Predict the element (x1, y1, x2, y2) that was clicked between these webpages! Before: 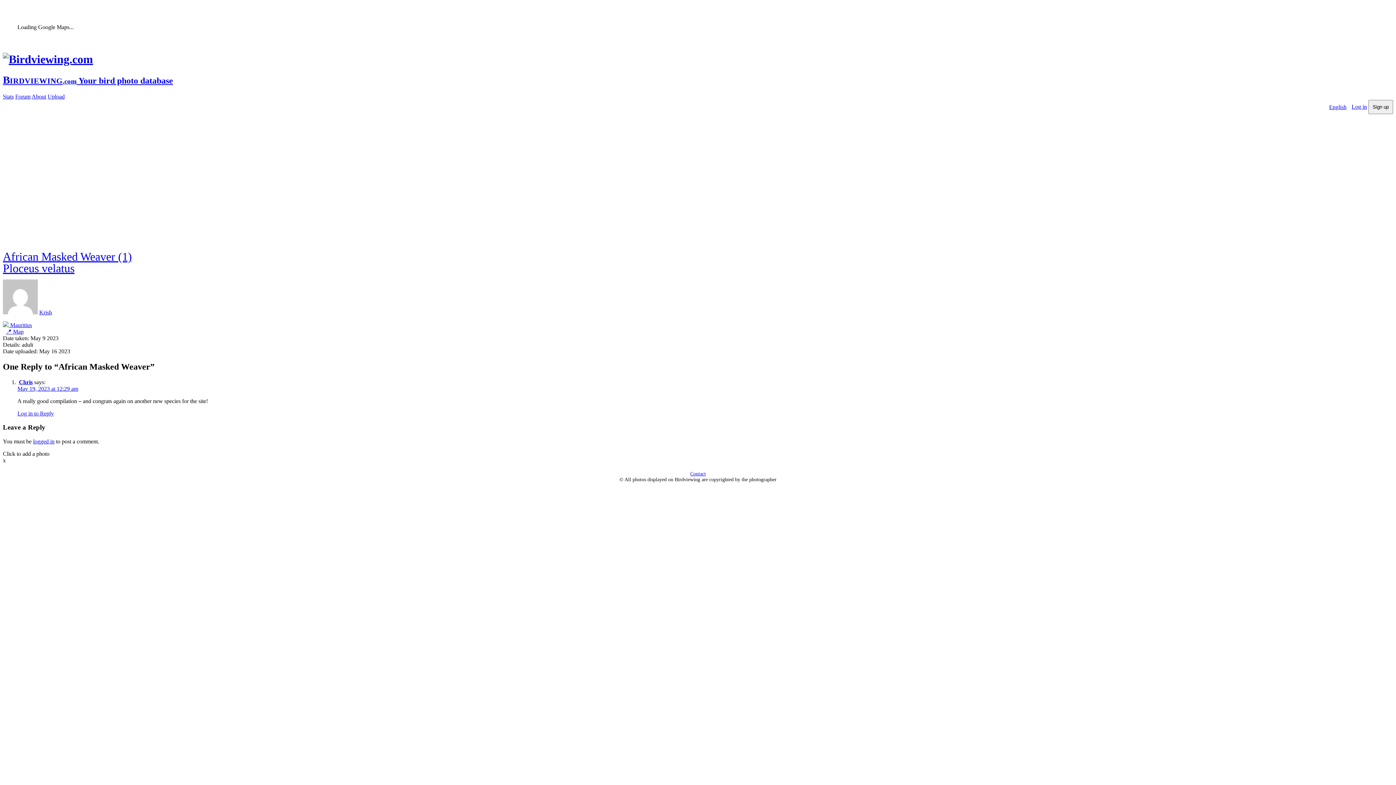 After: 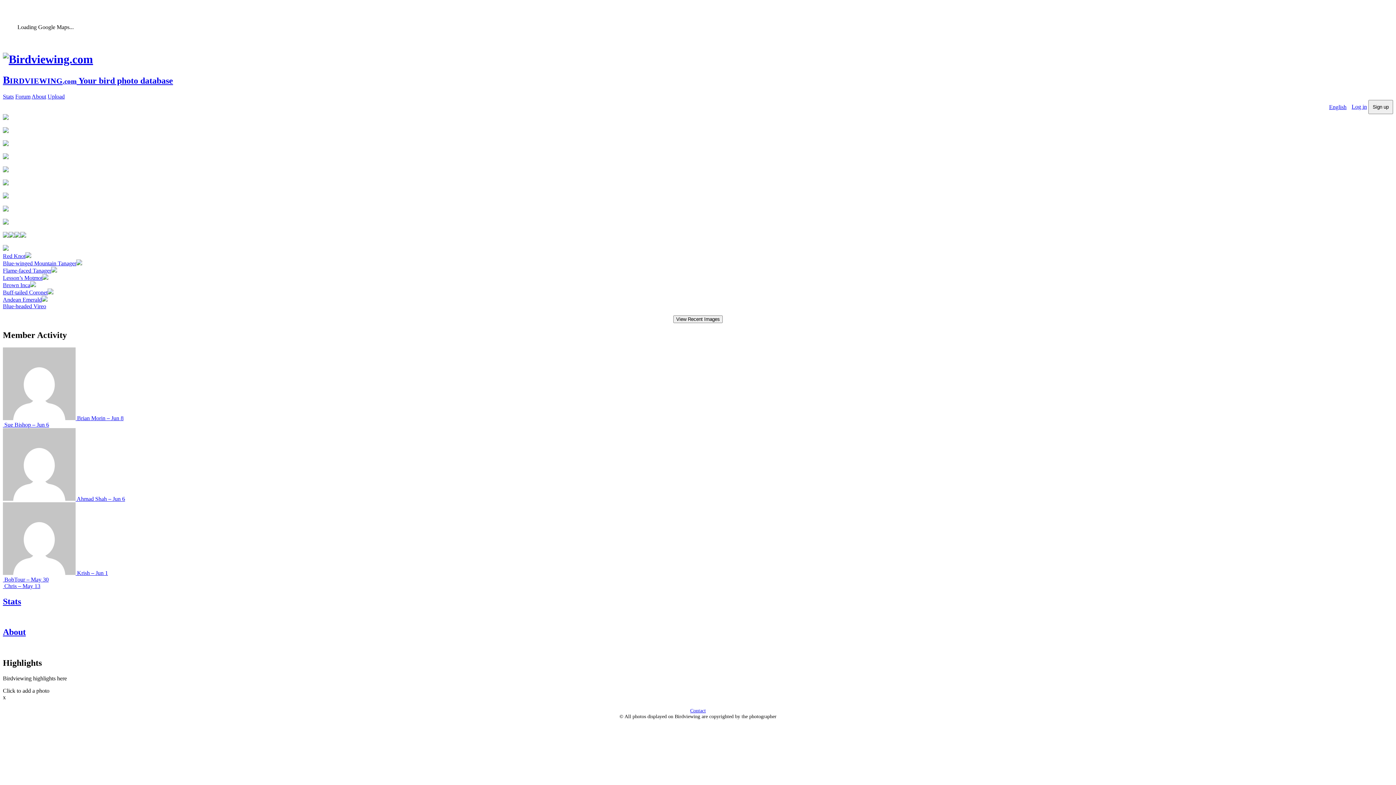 Action: bbox: (2, 52, 93, 65)